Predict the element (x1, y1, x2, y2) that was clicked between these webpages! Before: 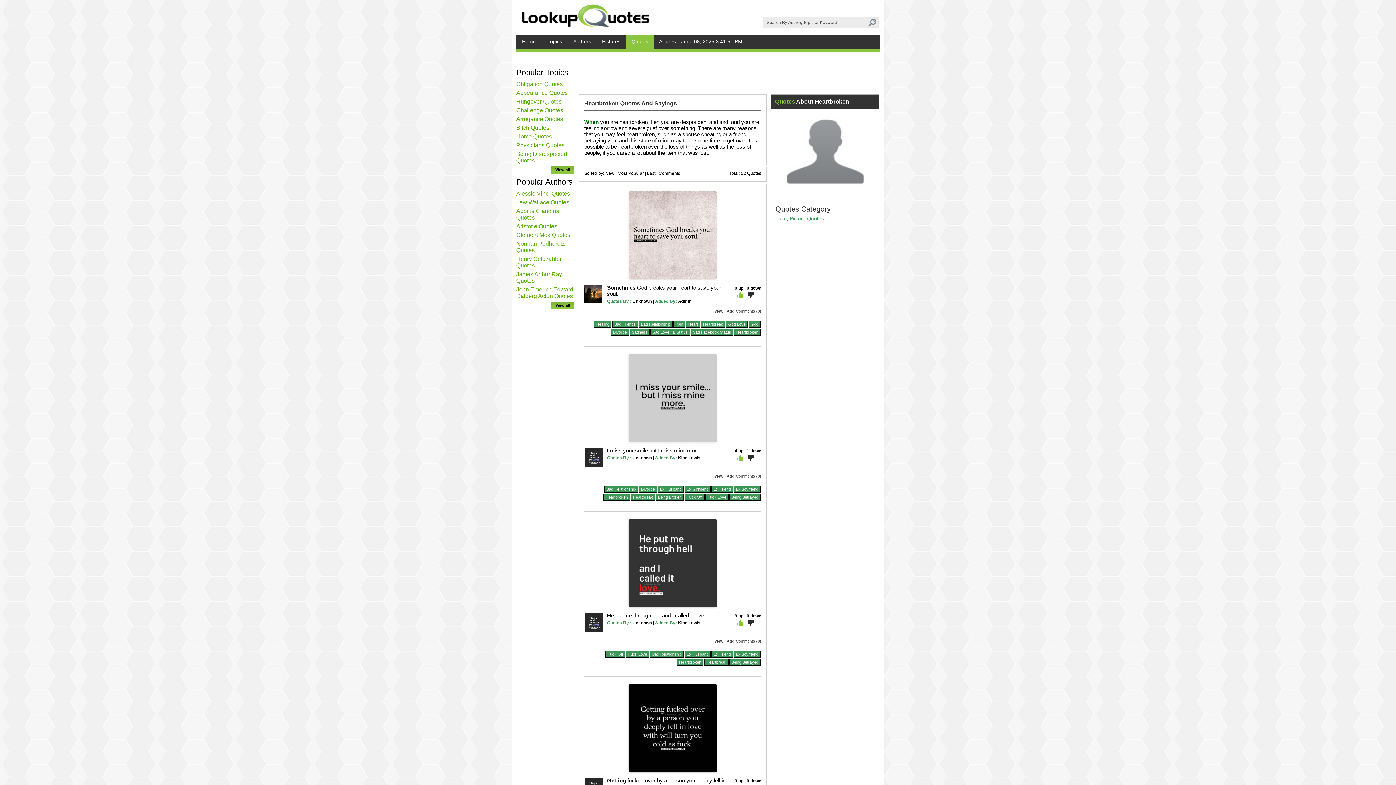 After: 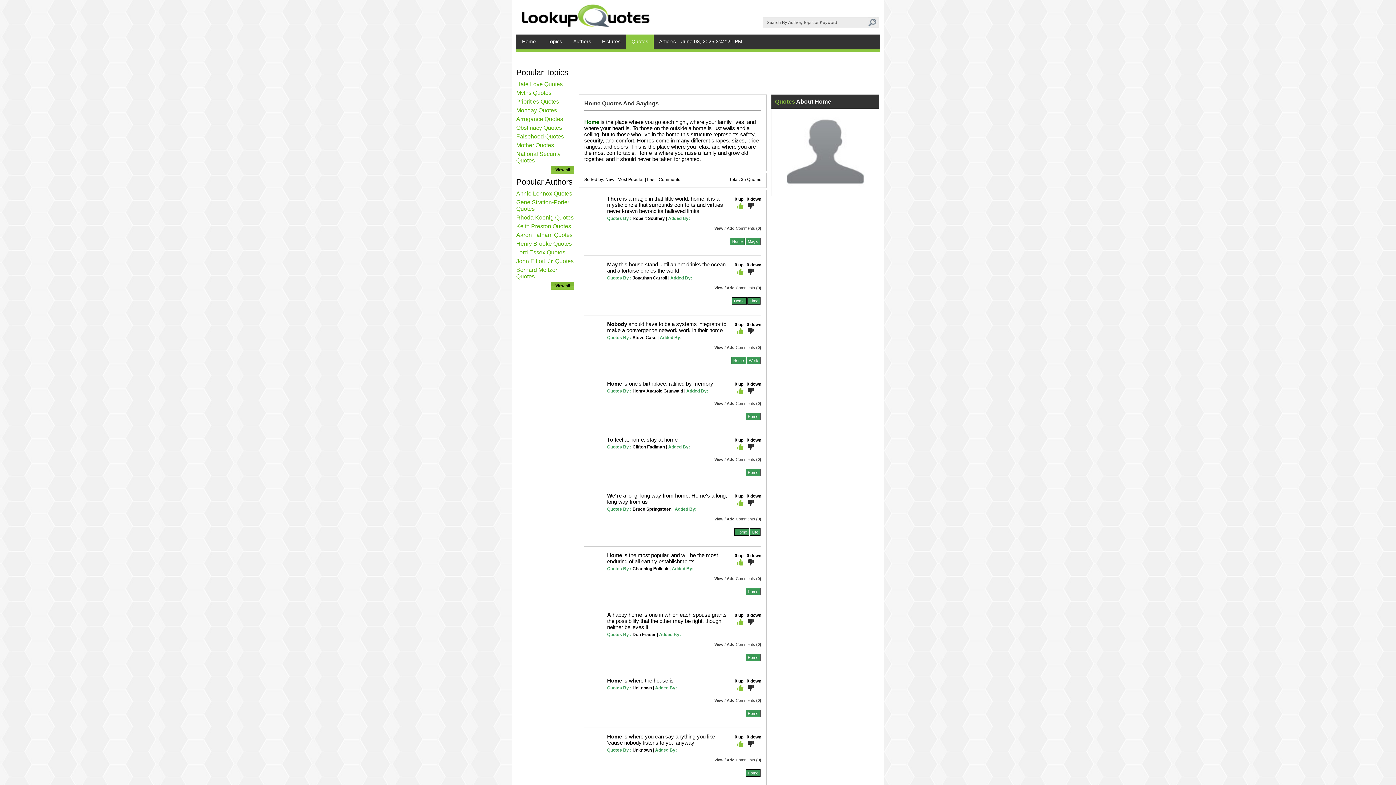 Action: label: Home Quotes bbox: (516, 133, 552, 139)